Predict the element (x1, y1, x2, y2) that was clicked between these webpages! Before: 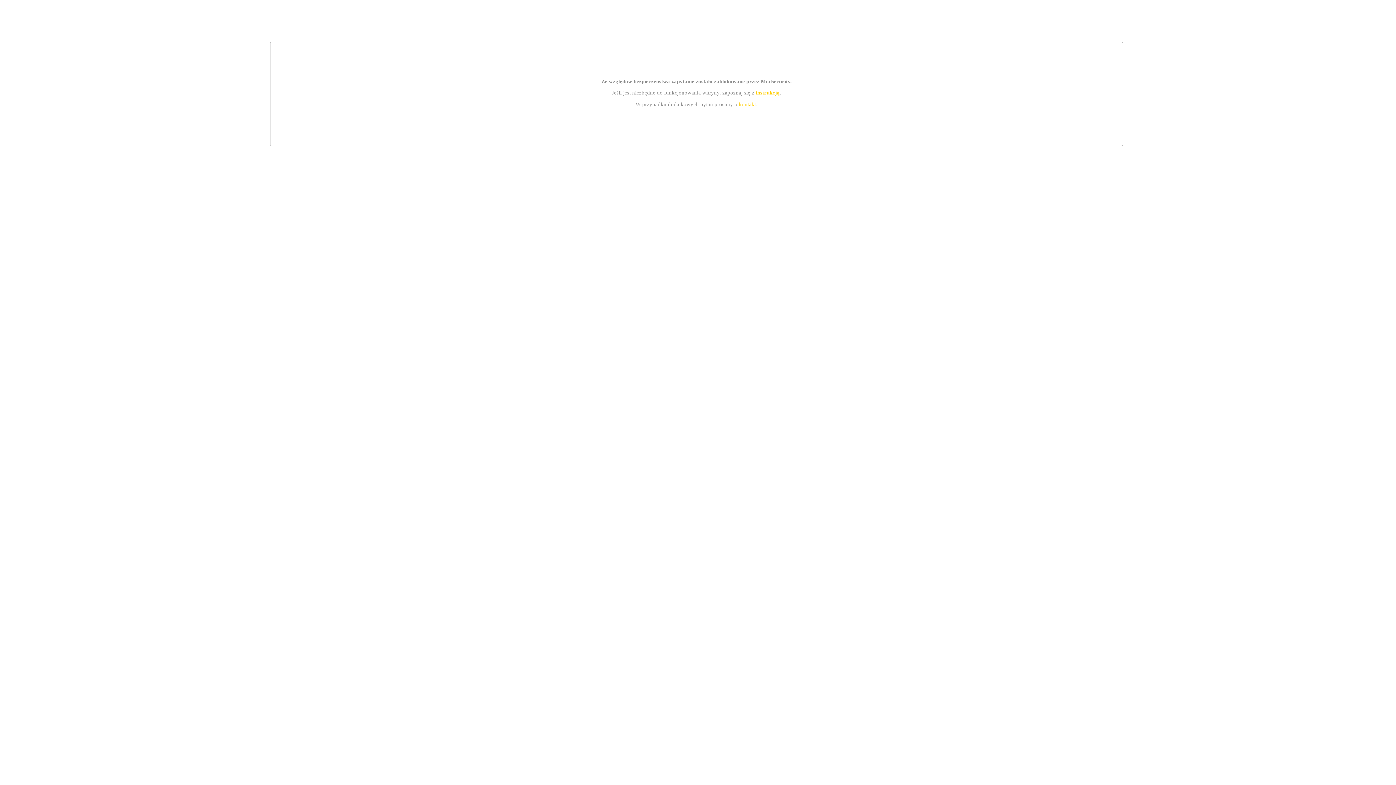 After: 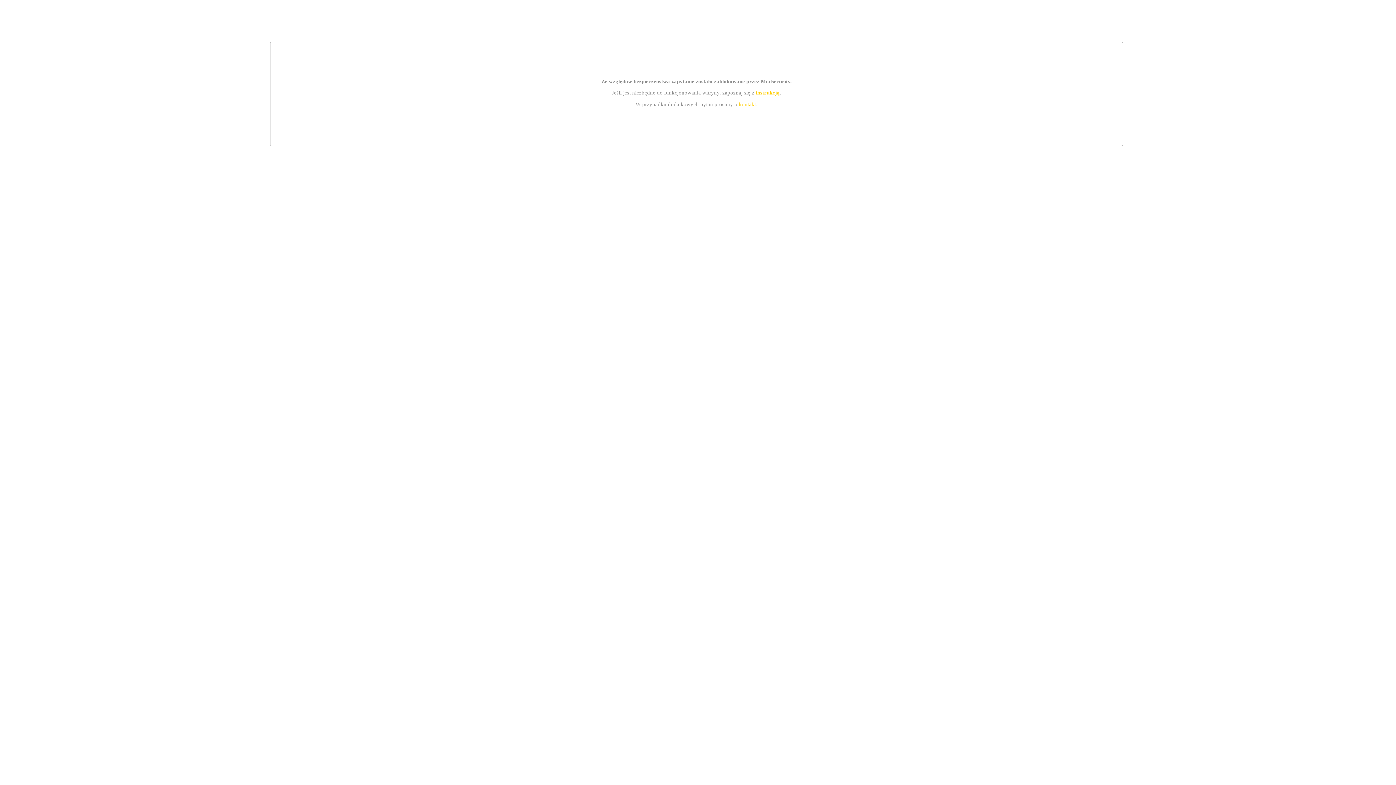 Action: bbox: (739, 101, 756, 107) label: kontakt